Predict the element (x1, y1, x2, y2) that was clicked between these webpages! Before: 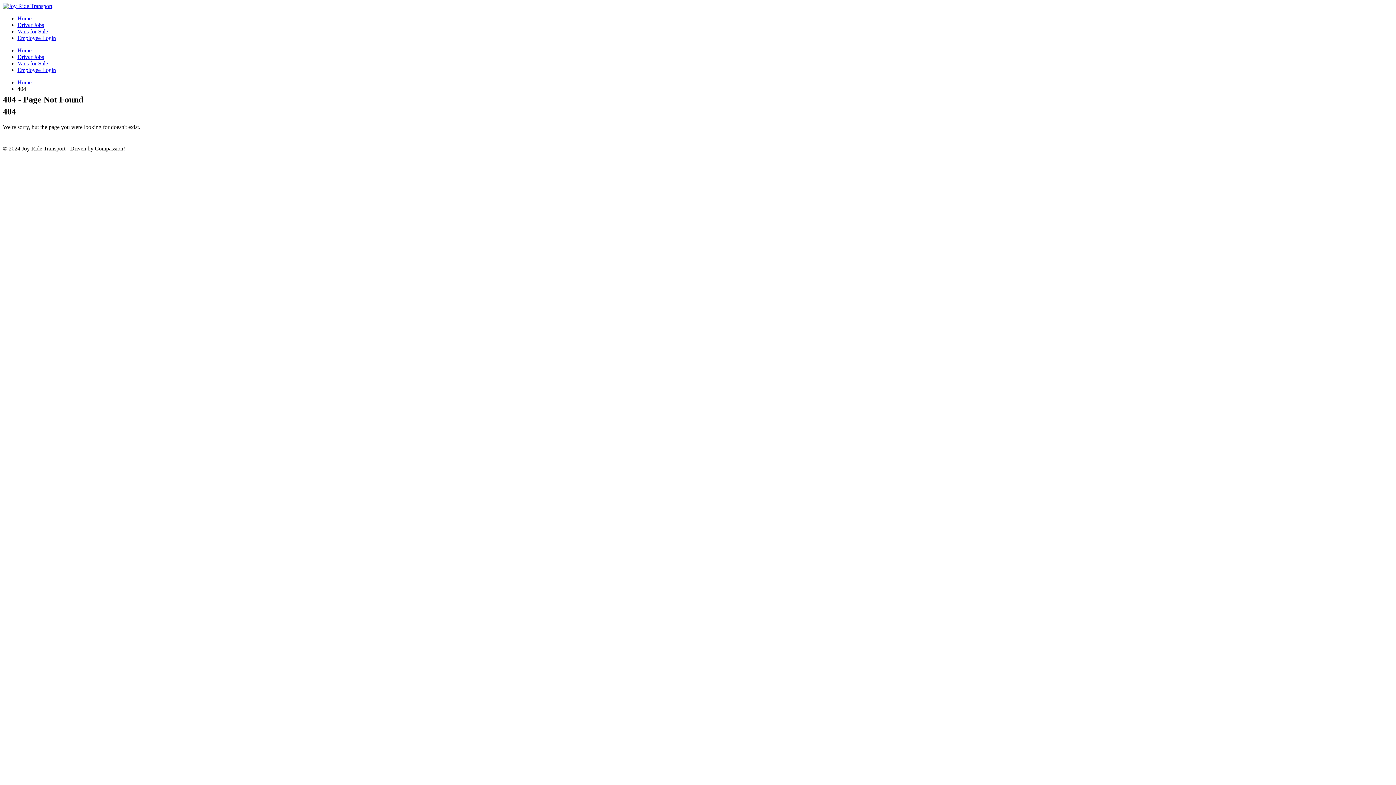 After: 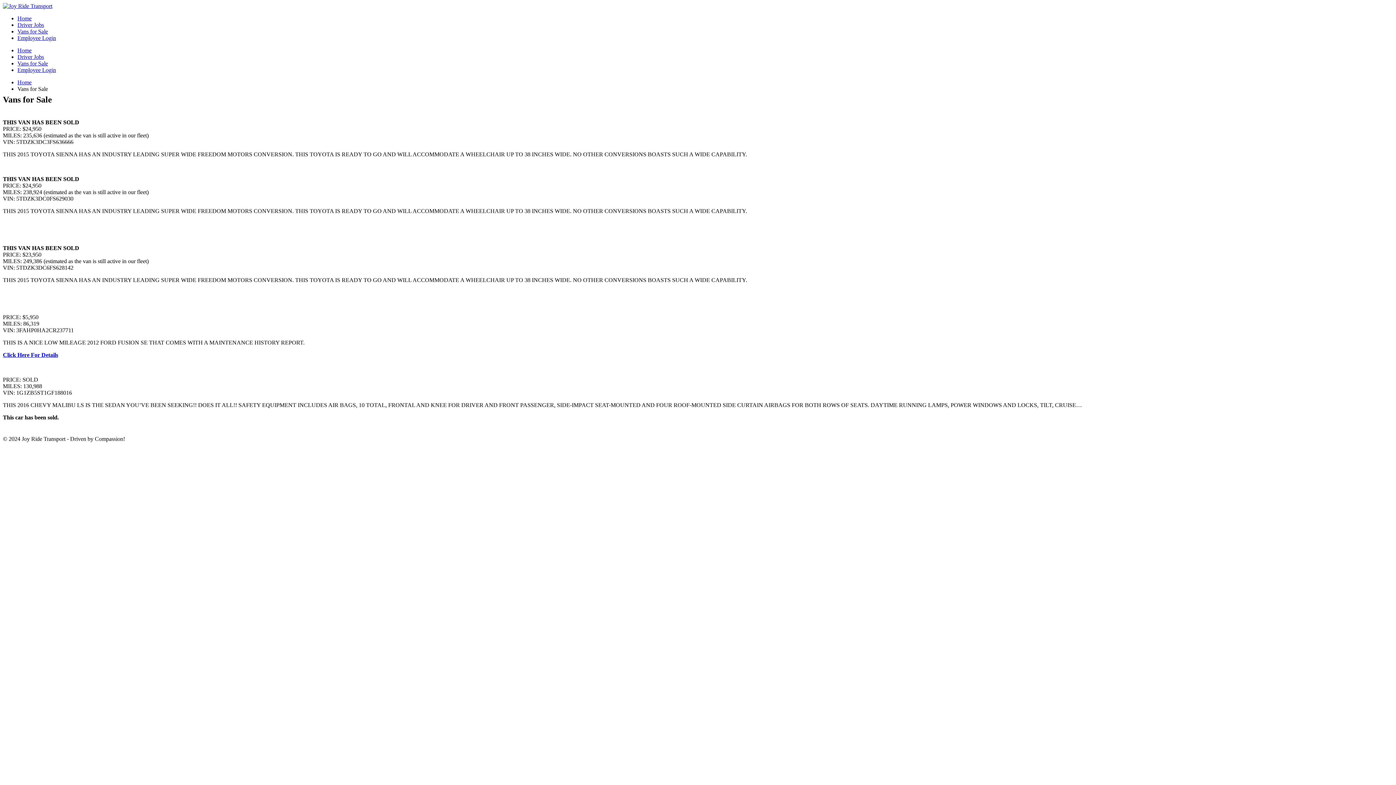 Action: bbox: (17, 60, 48, 66) label: Vans for Sale